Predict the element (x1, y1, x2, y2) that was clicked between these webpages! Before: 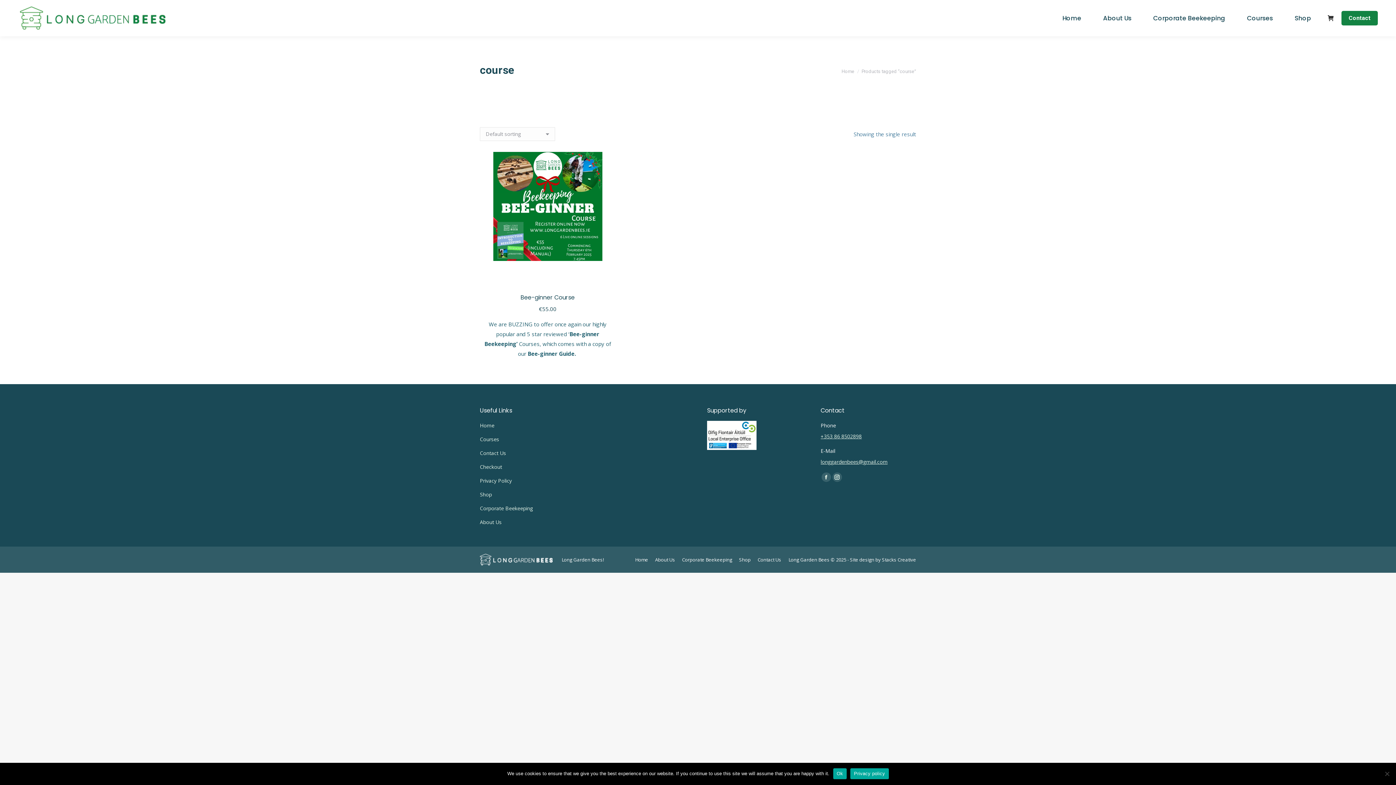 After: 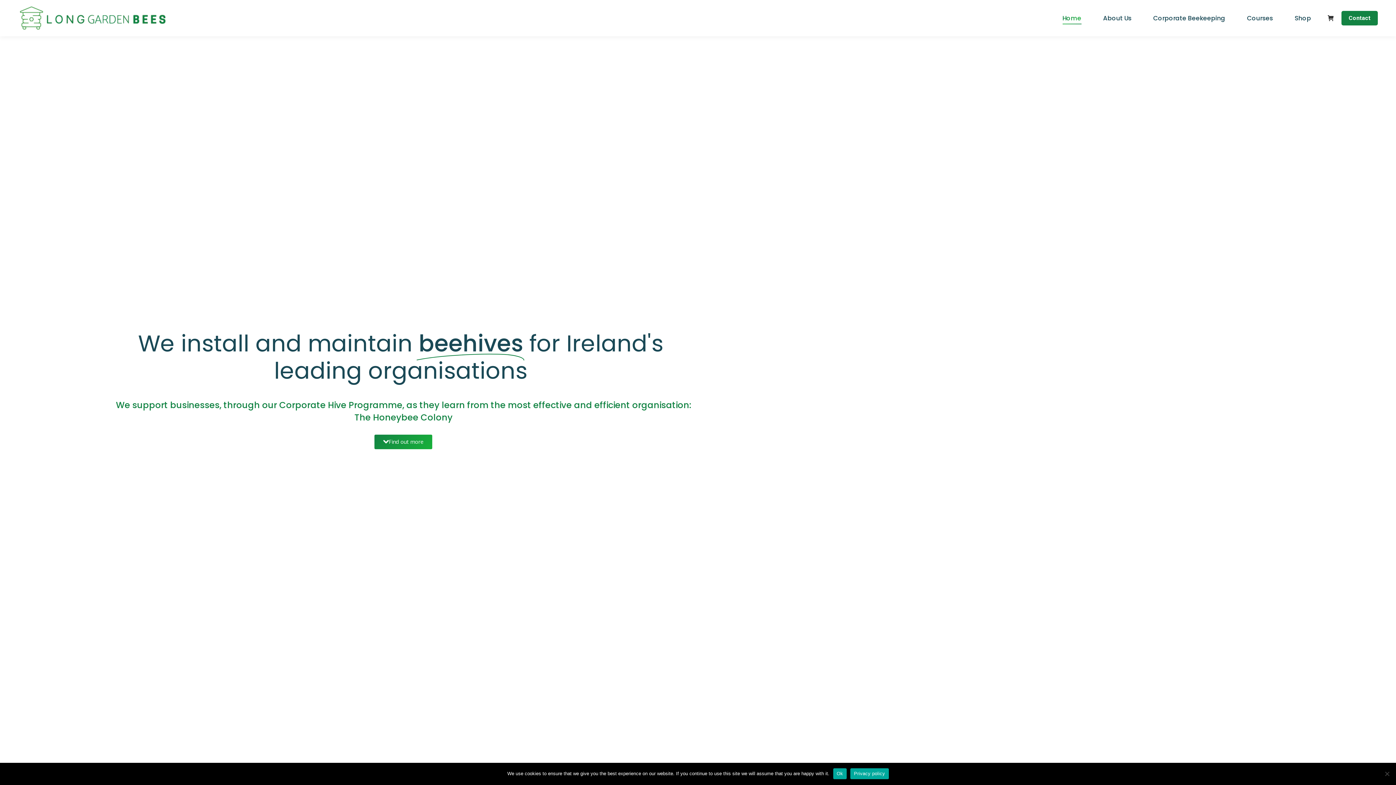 Action: bbox: (1056, 6, 1087, 29) label: Home